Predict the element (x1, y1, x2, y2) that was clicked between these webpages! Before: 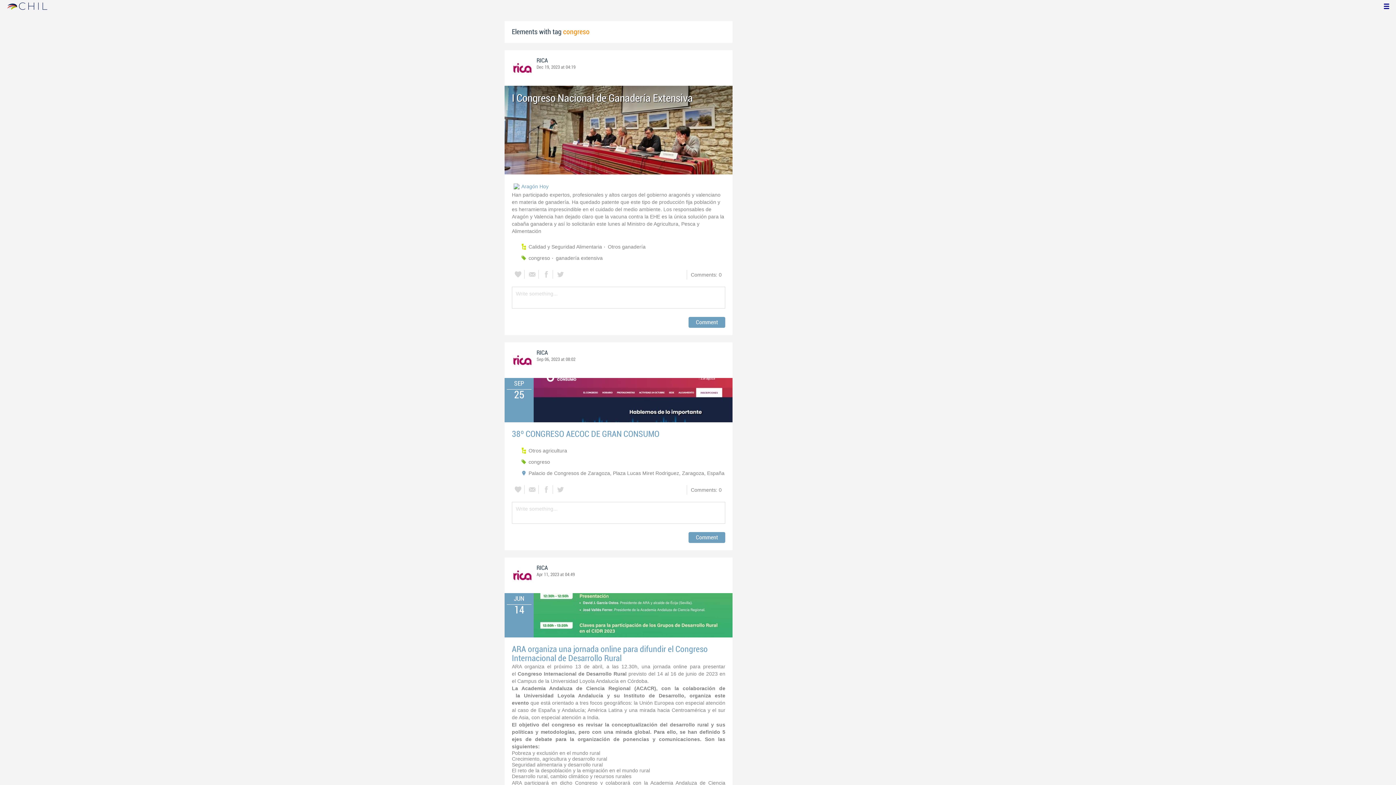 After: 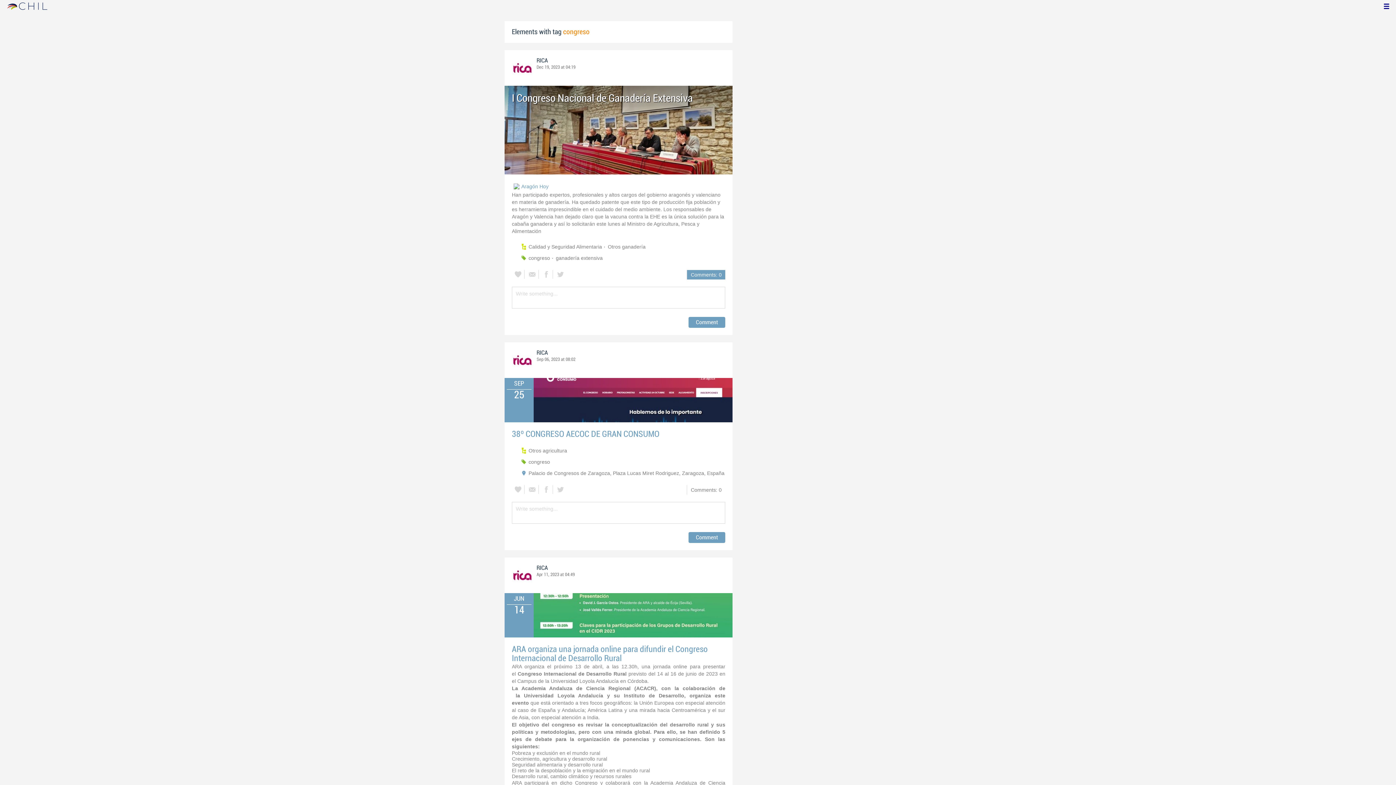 Action: label: Comments: 0 bbox: (687, 270, 725, 279)